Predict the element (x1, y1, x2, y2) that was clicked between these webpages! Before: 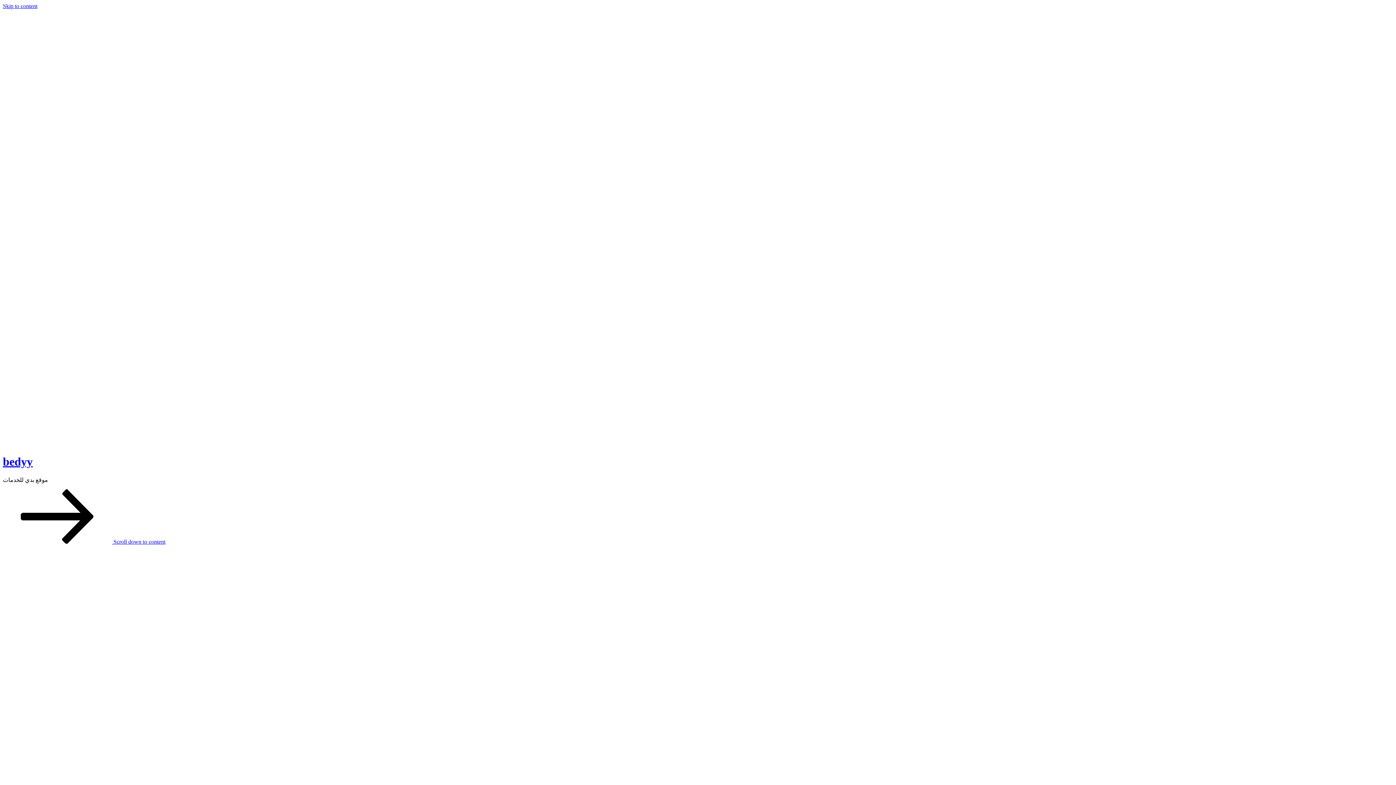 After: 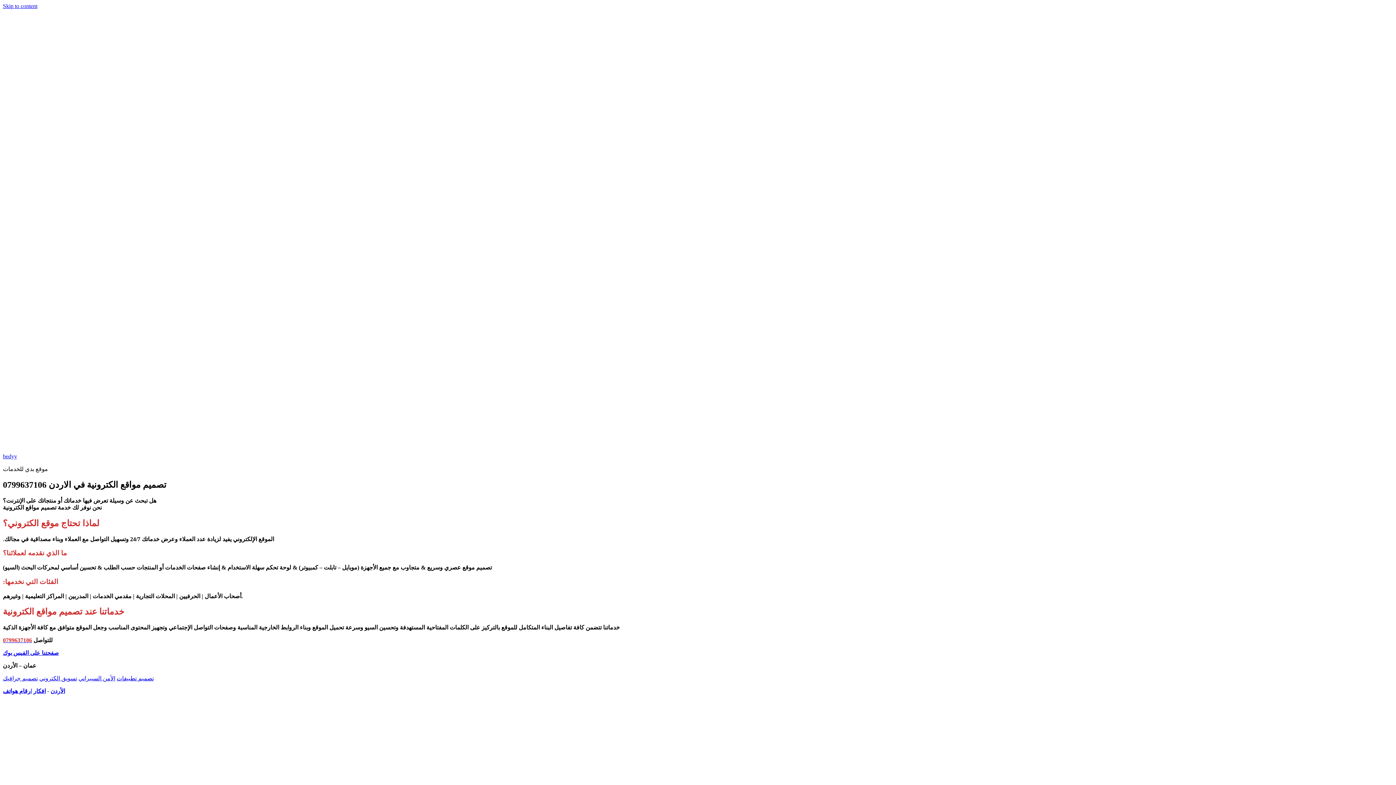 Action: bbox: (665, 599, 730, 605)